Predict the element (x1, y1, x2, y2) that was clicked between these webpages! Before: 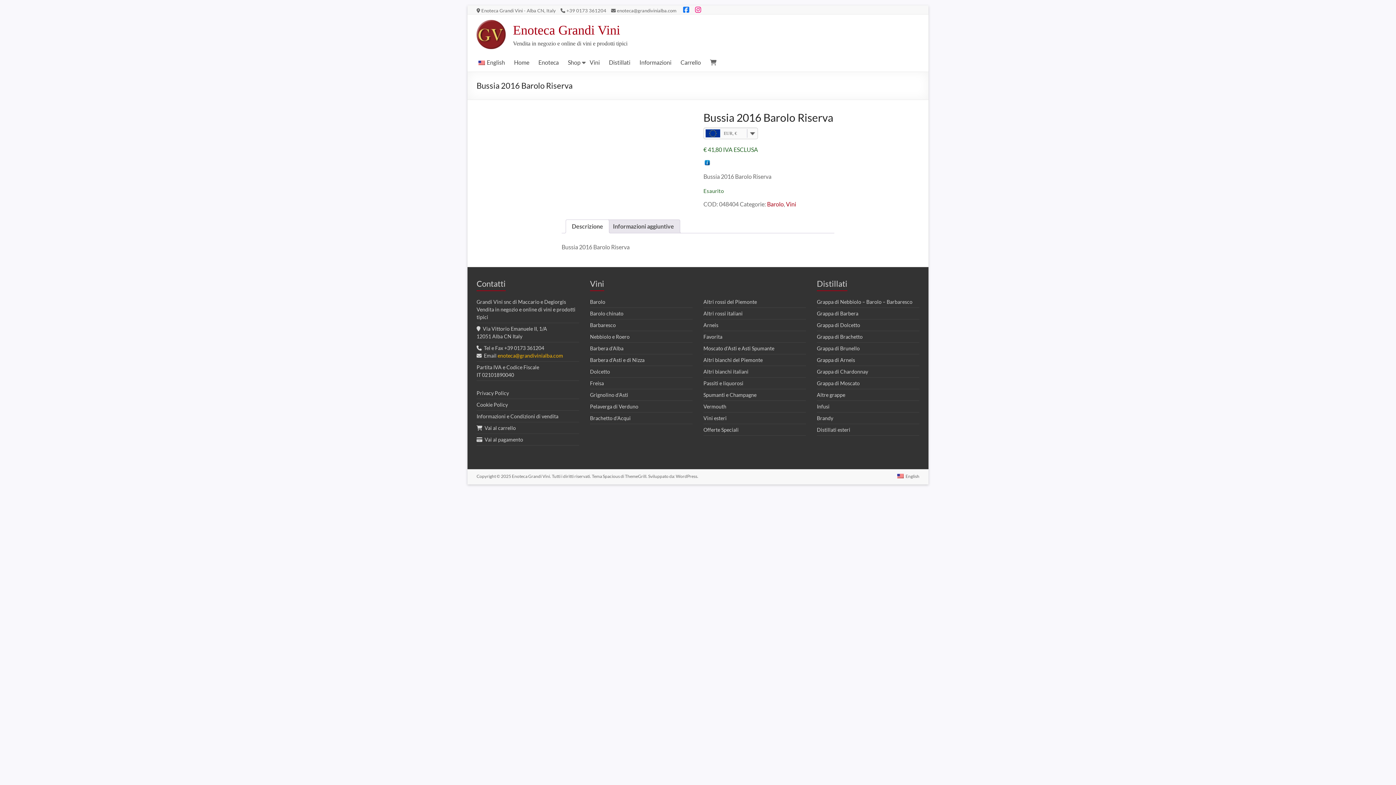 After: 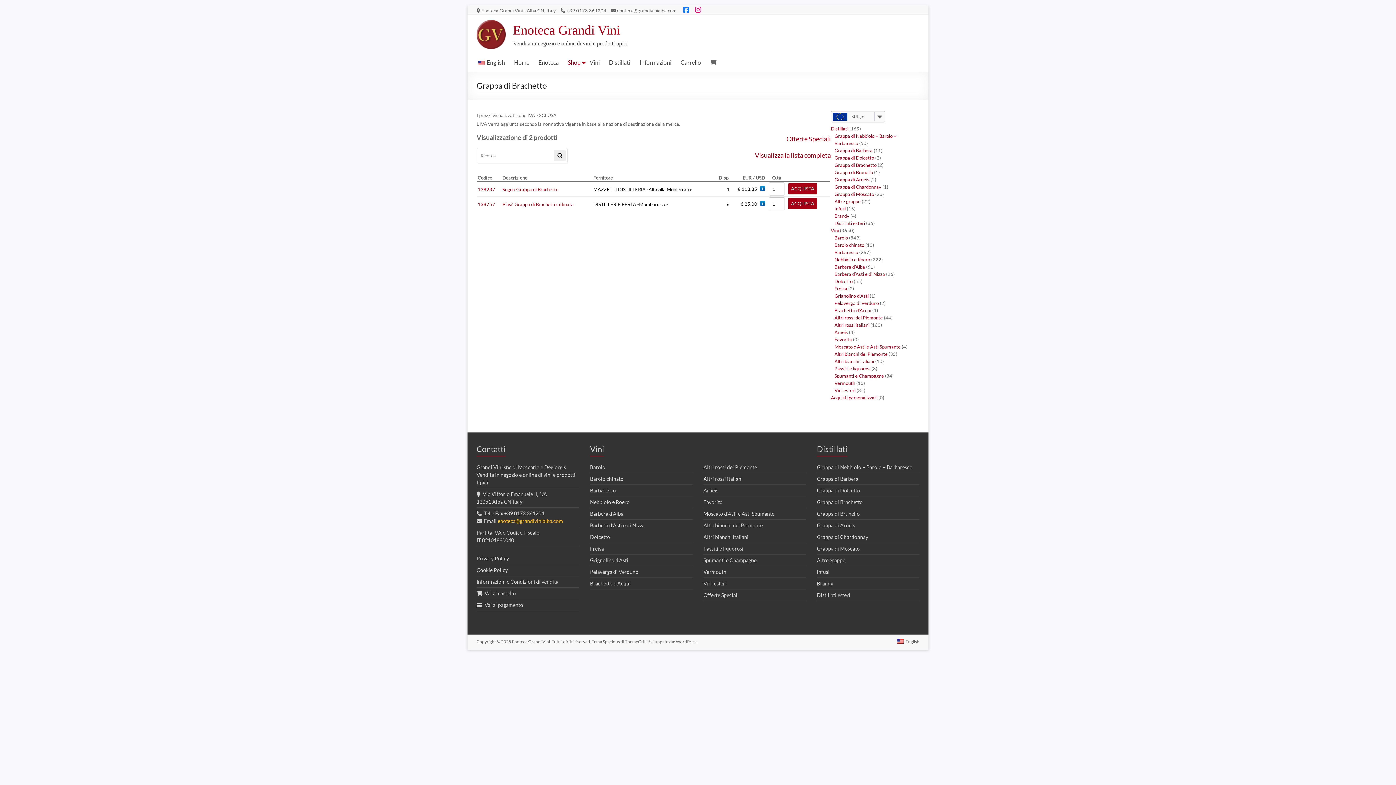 Action: label: Grappa di Brachetto bbox: (817, 333, 862, 339)